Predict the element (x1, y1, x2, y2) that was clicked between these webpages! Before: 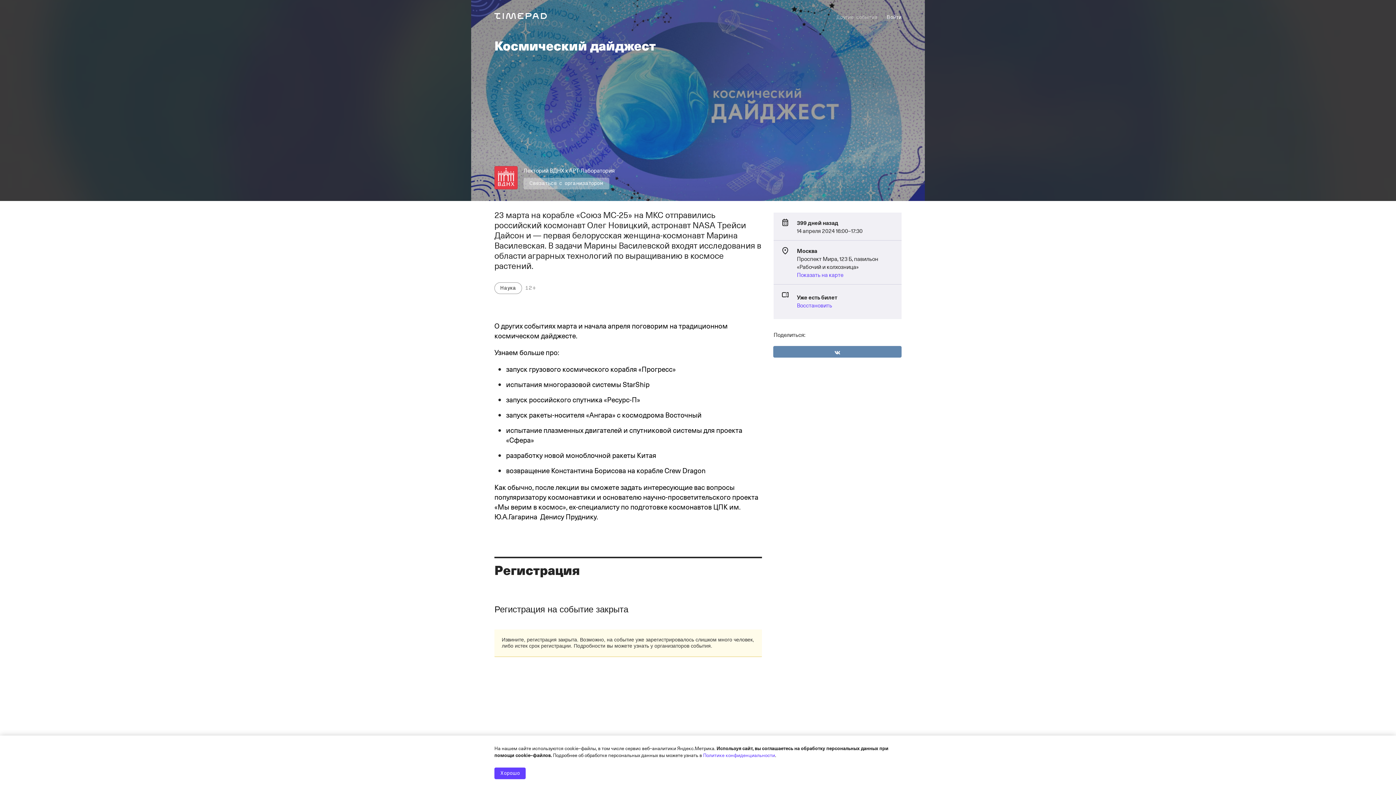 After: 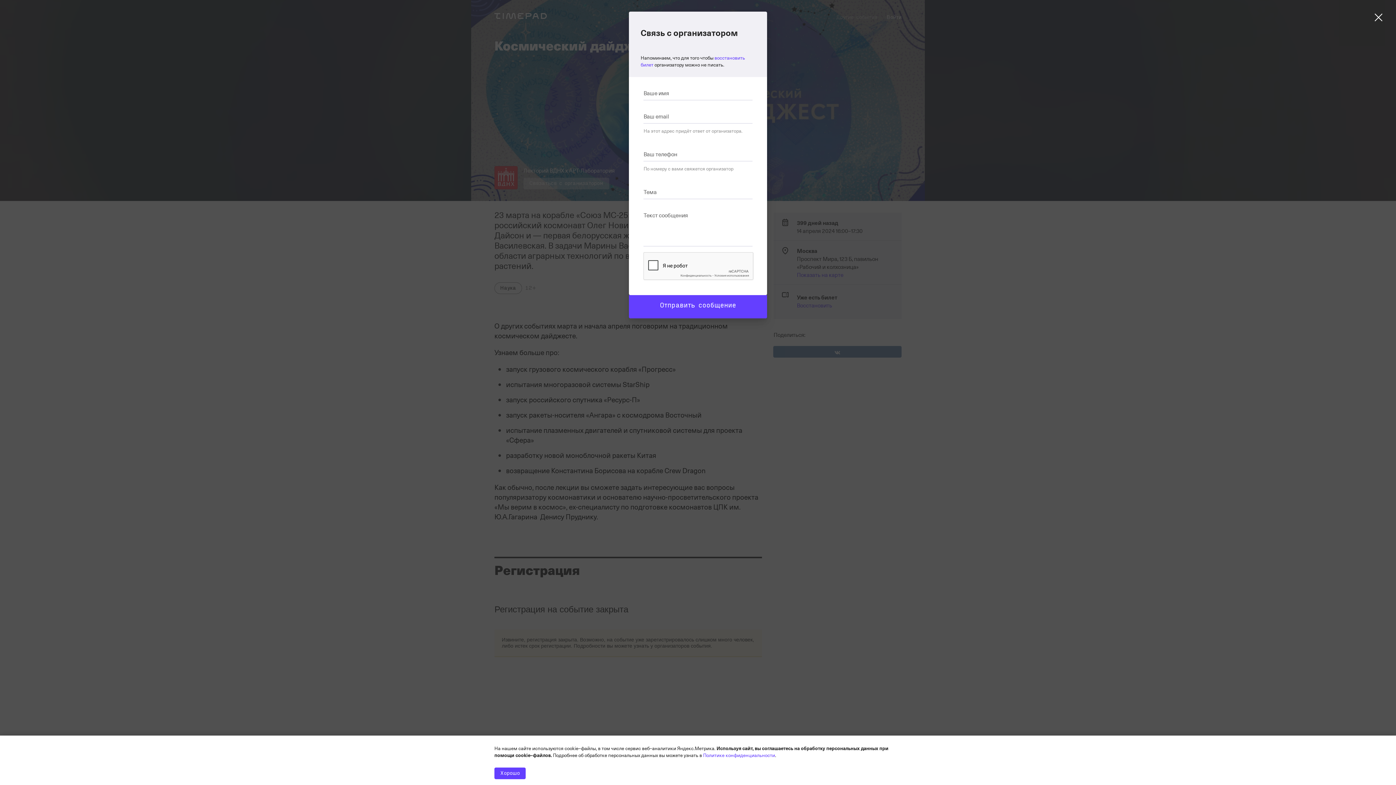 Action: bbox: (523, 177, 609, 189) label: Связаться с организатором